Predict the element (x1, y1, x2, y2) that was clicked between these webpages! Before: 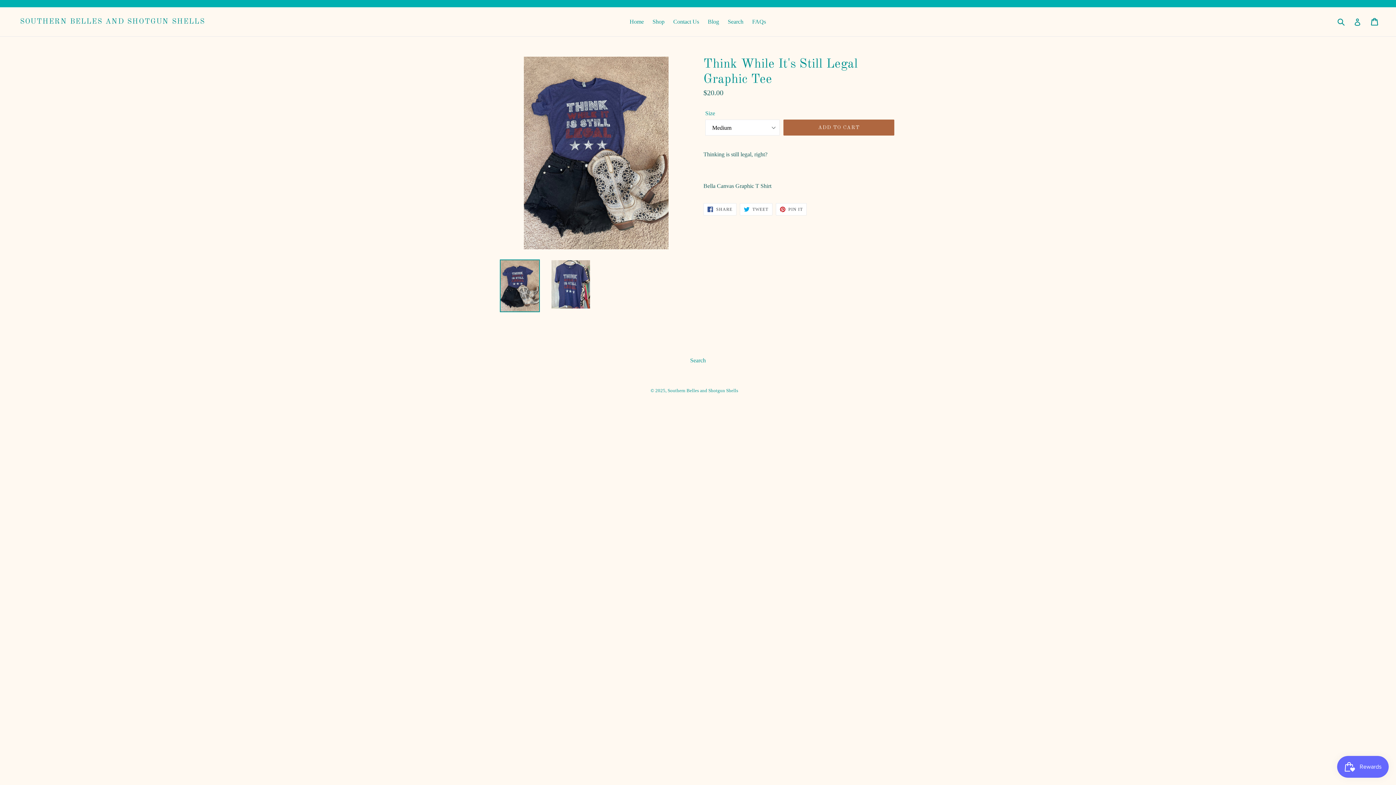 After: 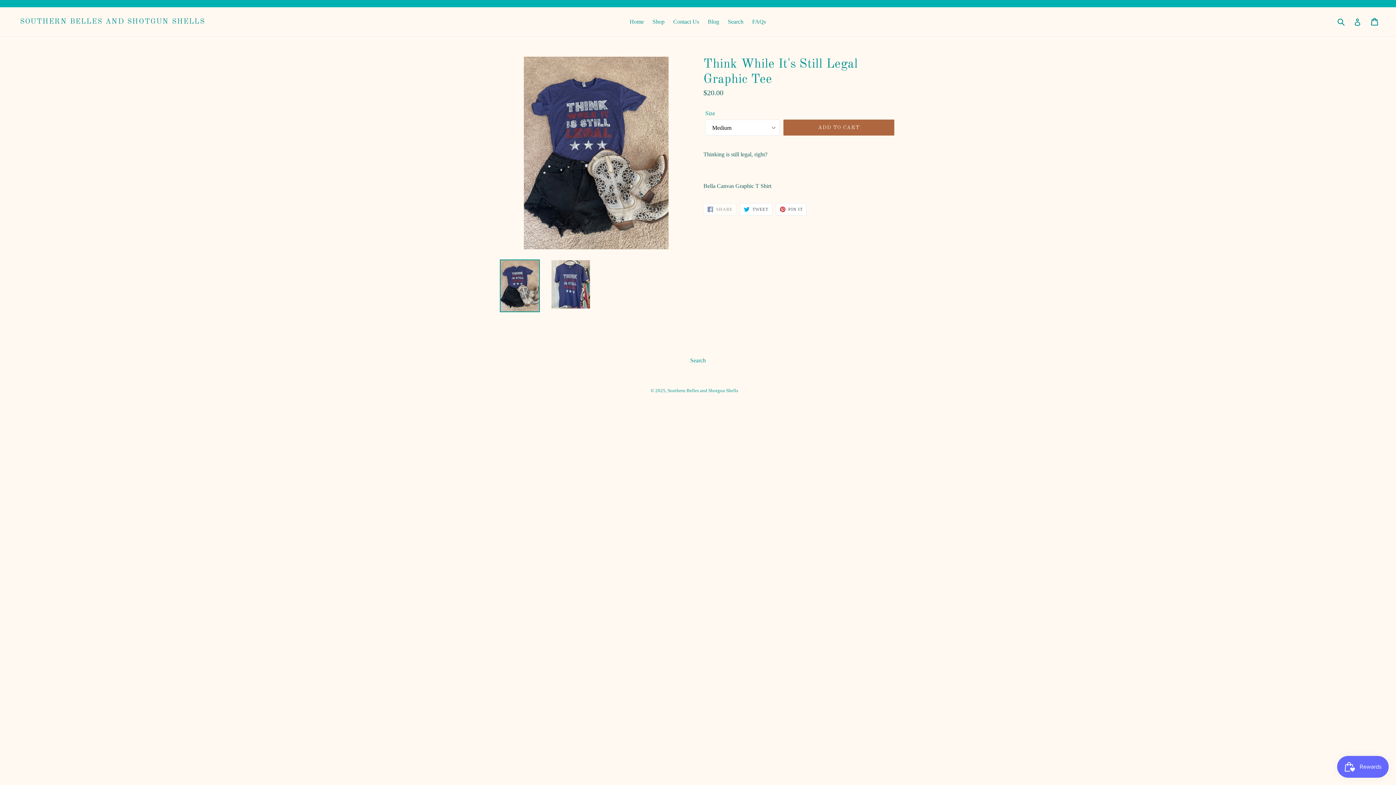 Action: label:  SHARE
SHARE ON FACEBOOK bbox: (703, 203, 736, 215)